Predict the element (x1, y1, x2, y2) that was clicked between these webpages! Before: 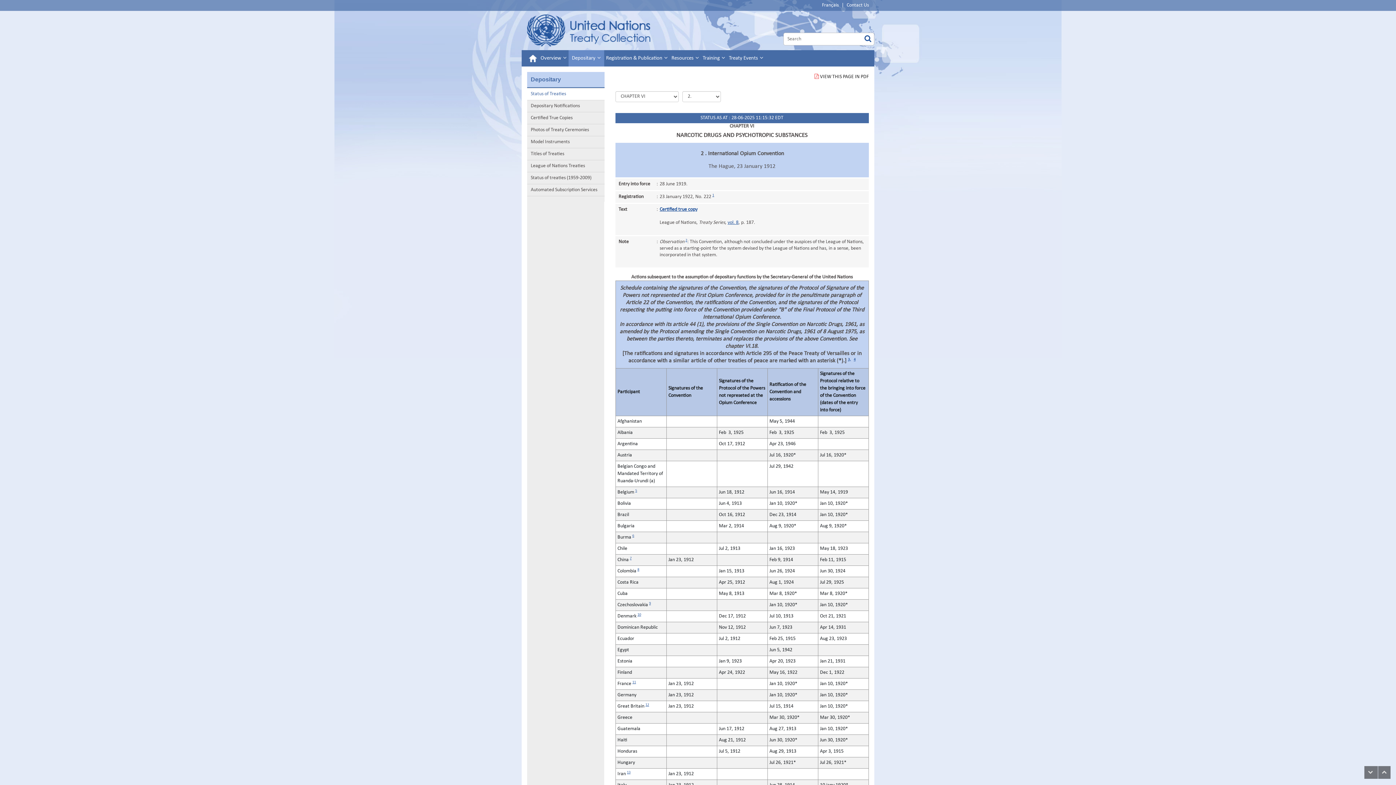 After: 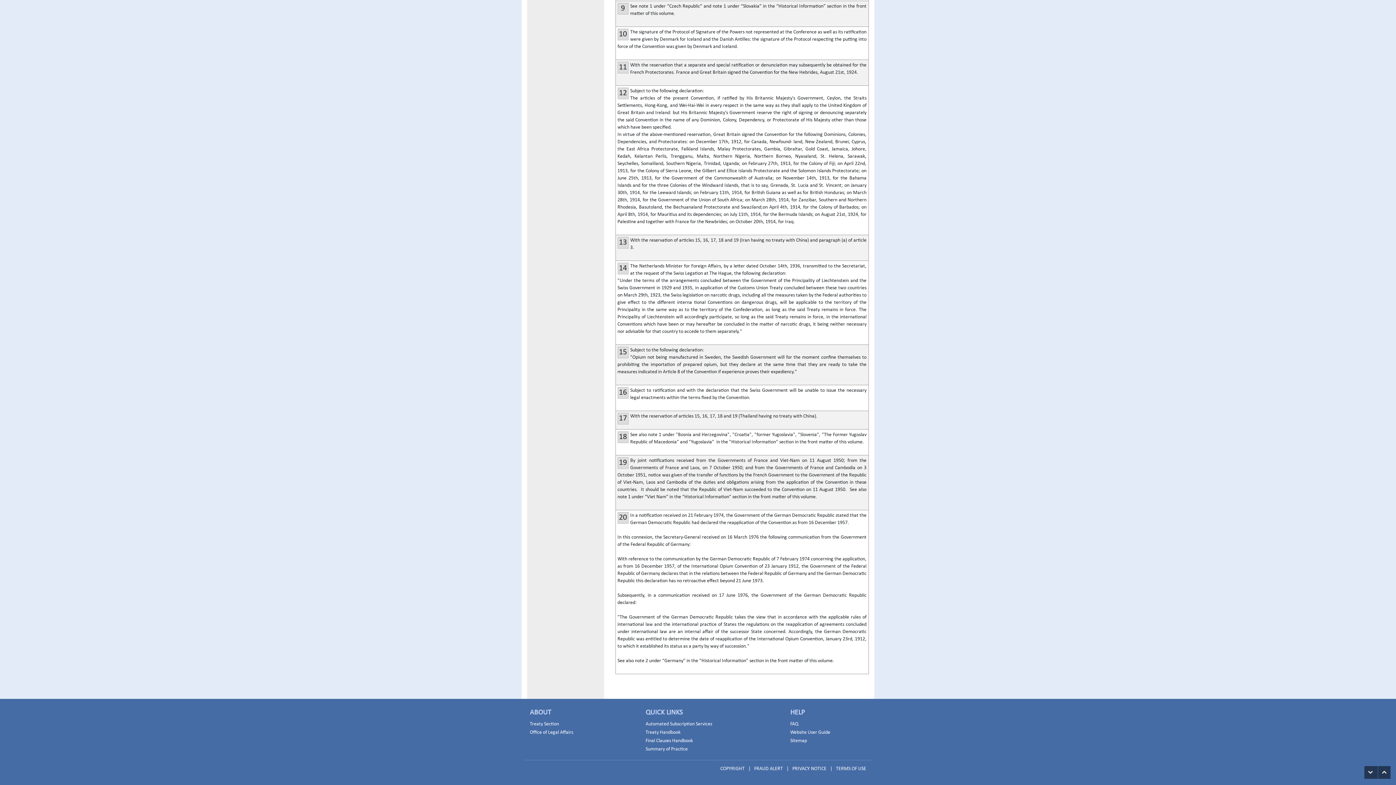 Action: bbox: (645, 703, 649, 707) label: 12